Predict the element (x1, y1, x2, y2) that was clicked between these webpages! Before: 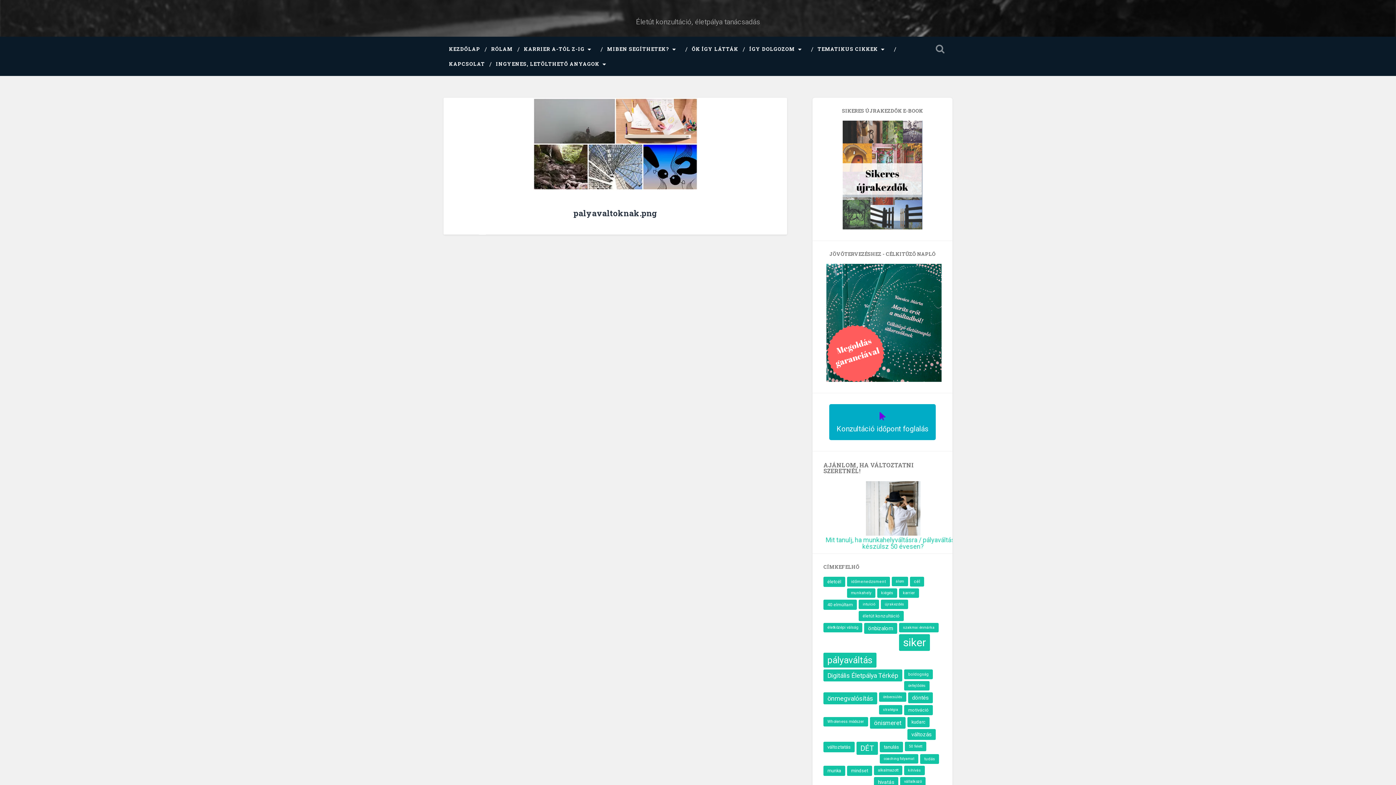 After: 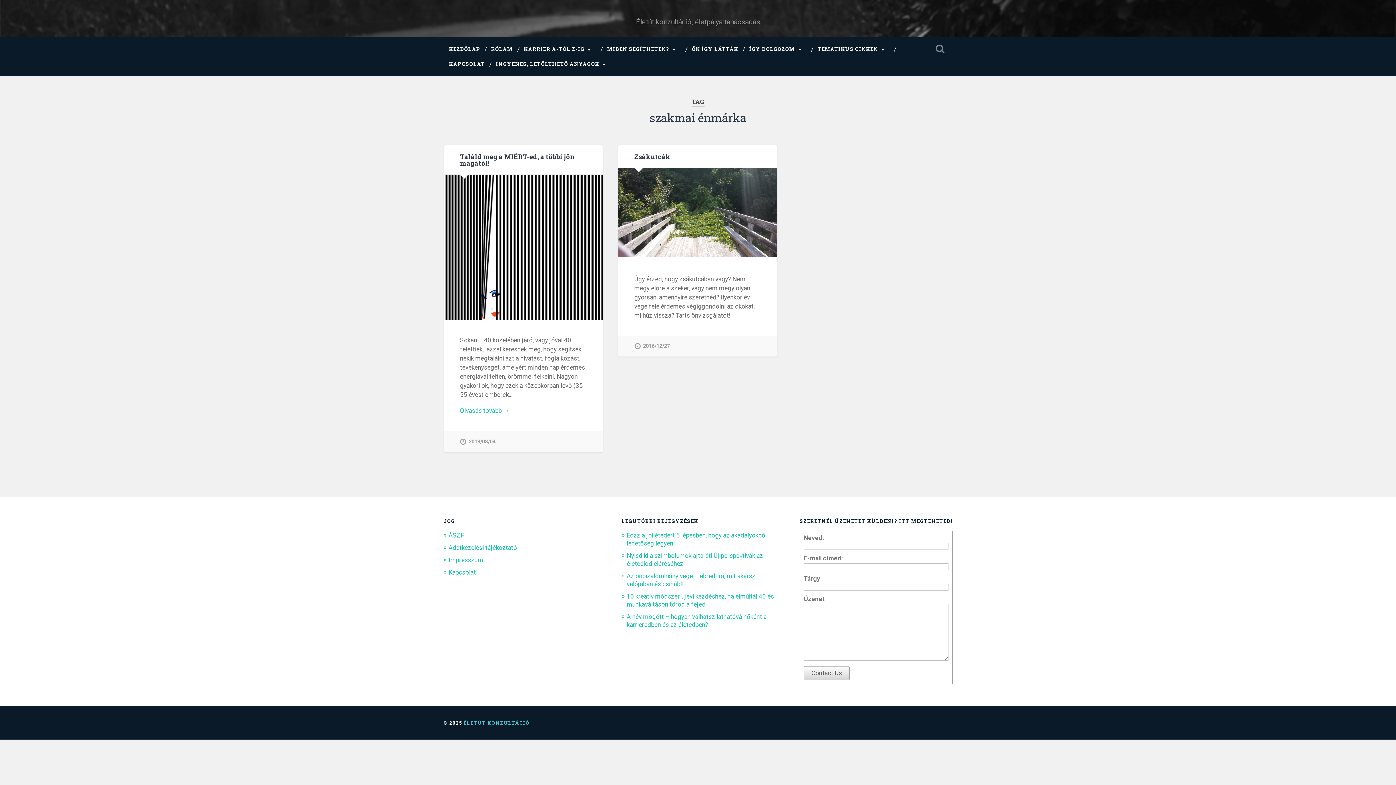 Action: label: szakmai énmárka bbox: (899, 623, 938, 632)